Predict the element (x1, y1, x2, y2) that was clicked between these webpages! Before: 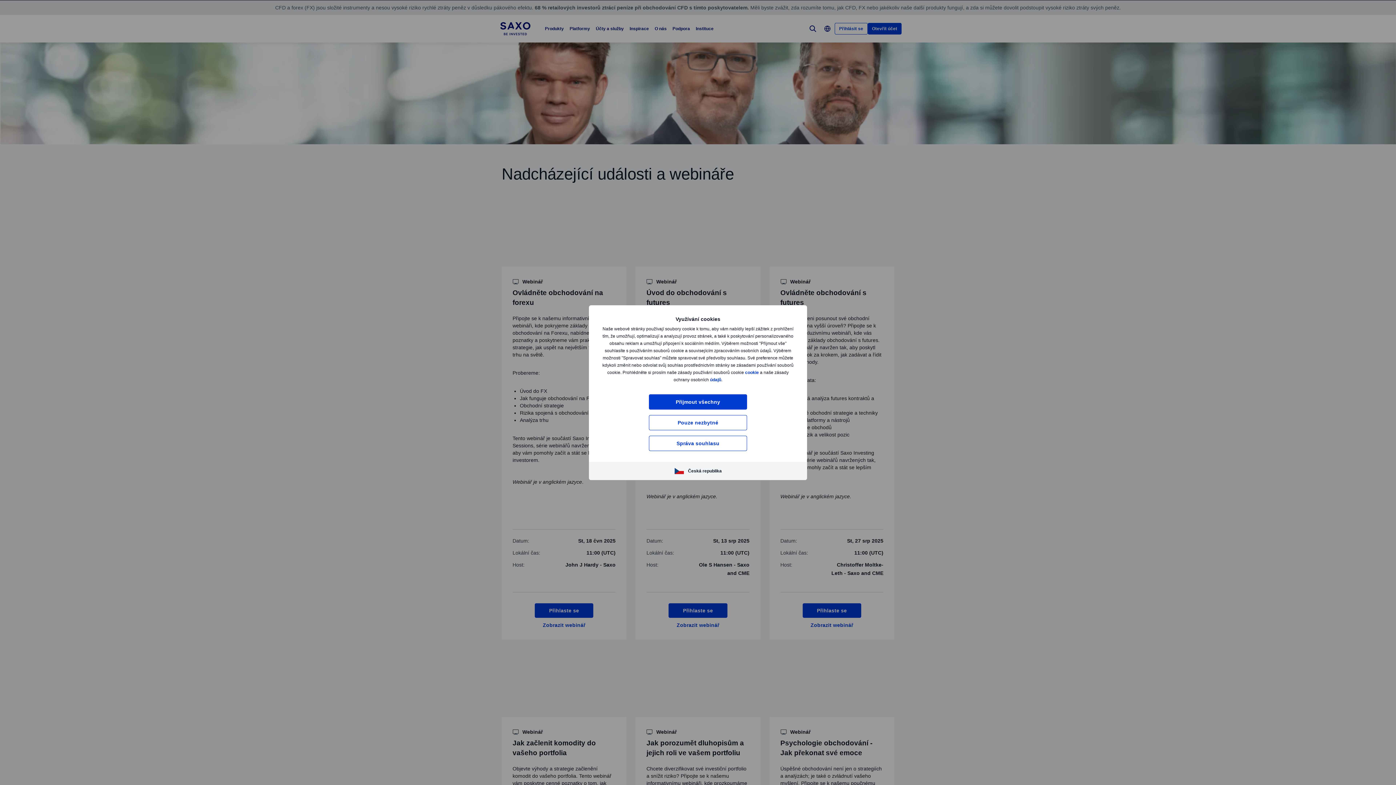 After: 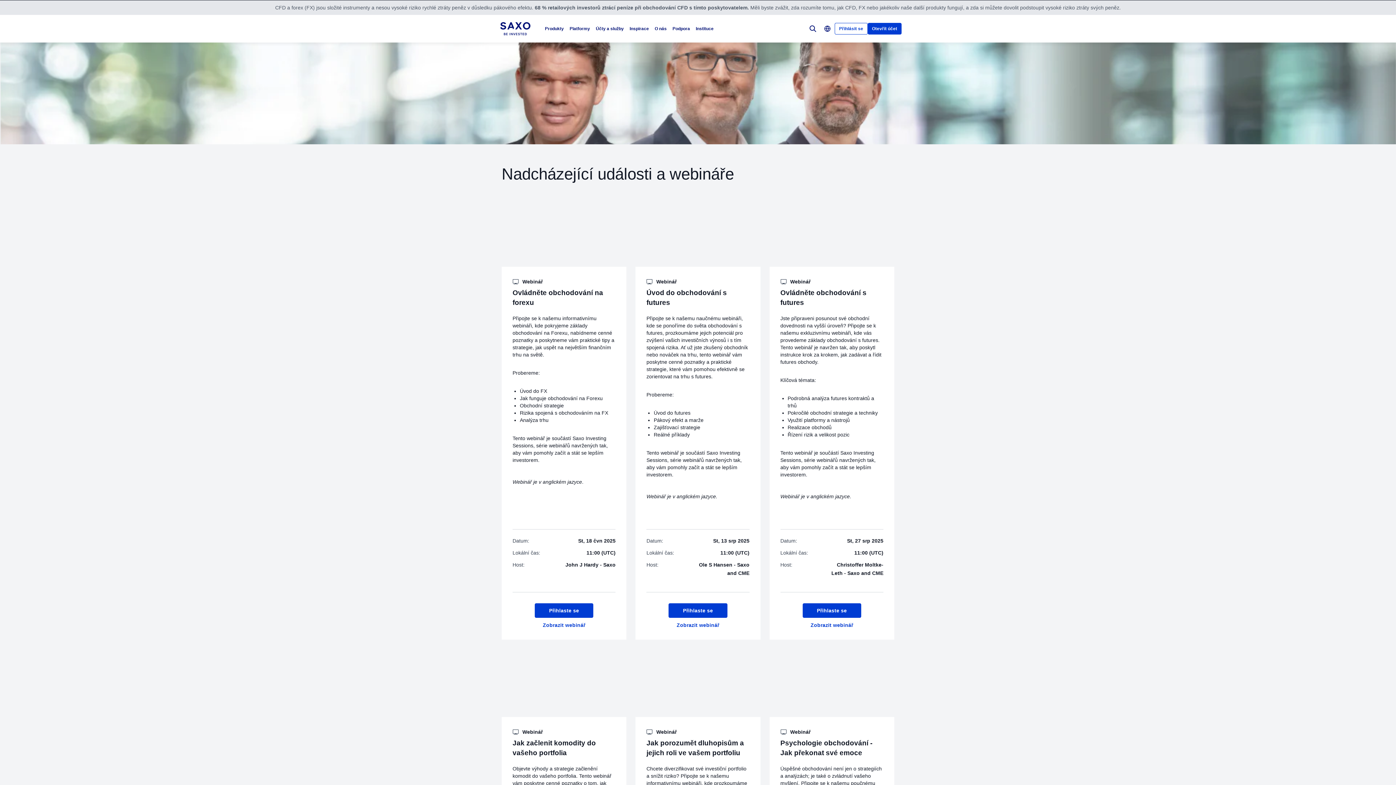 Action: label: Přijmout všechny bbox: (649, 394, 747, 409)